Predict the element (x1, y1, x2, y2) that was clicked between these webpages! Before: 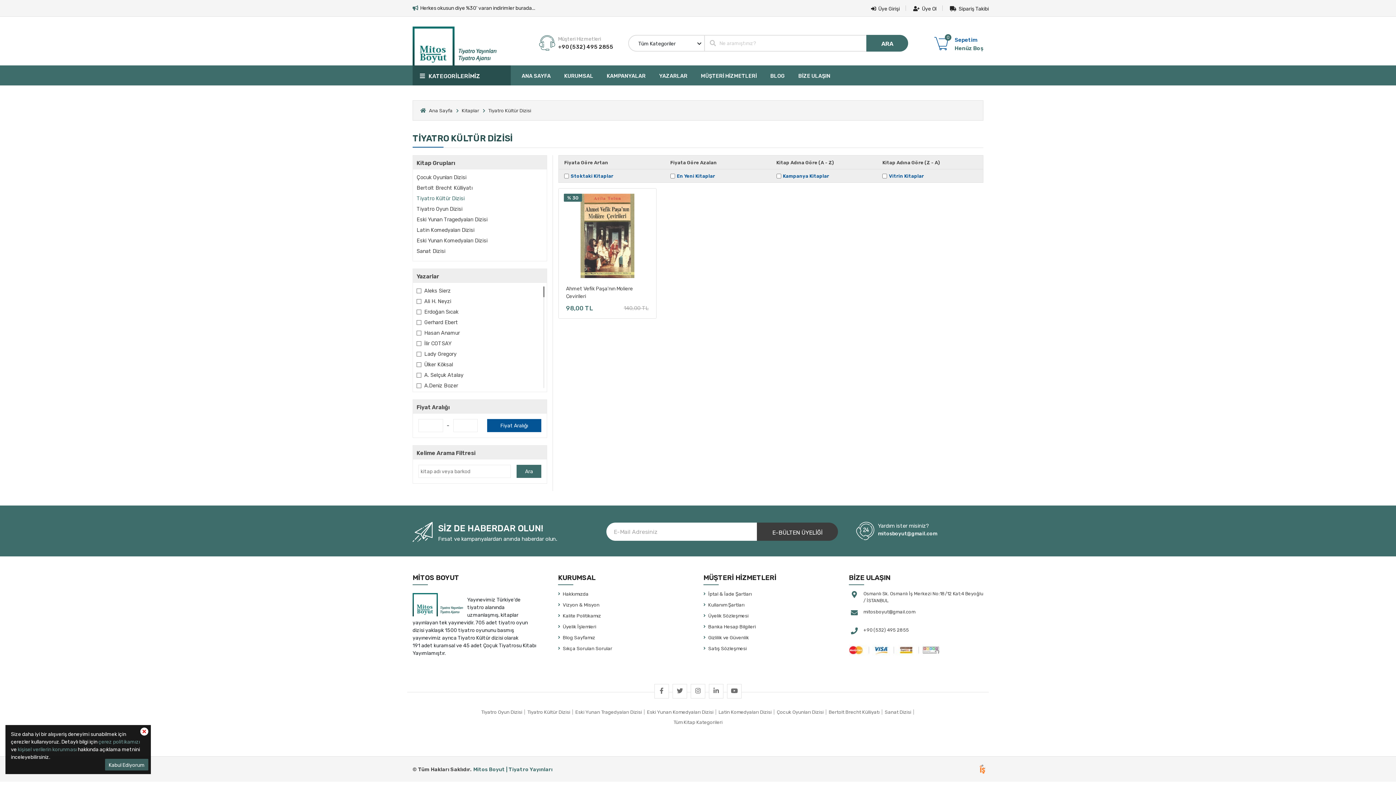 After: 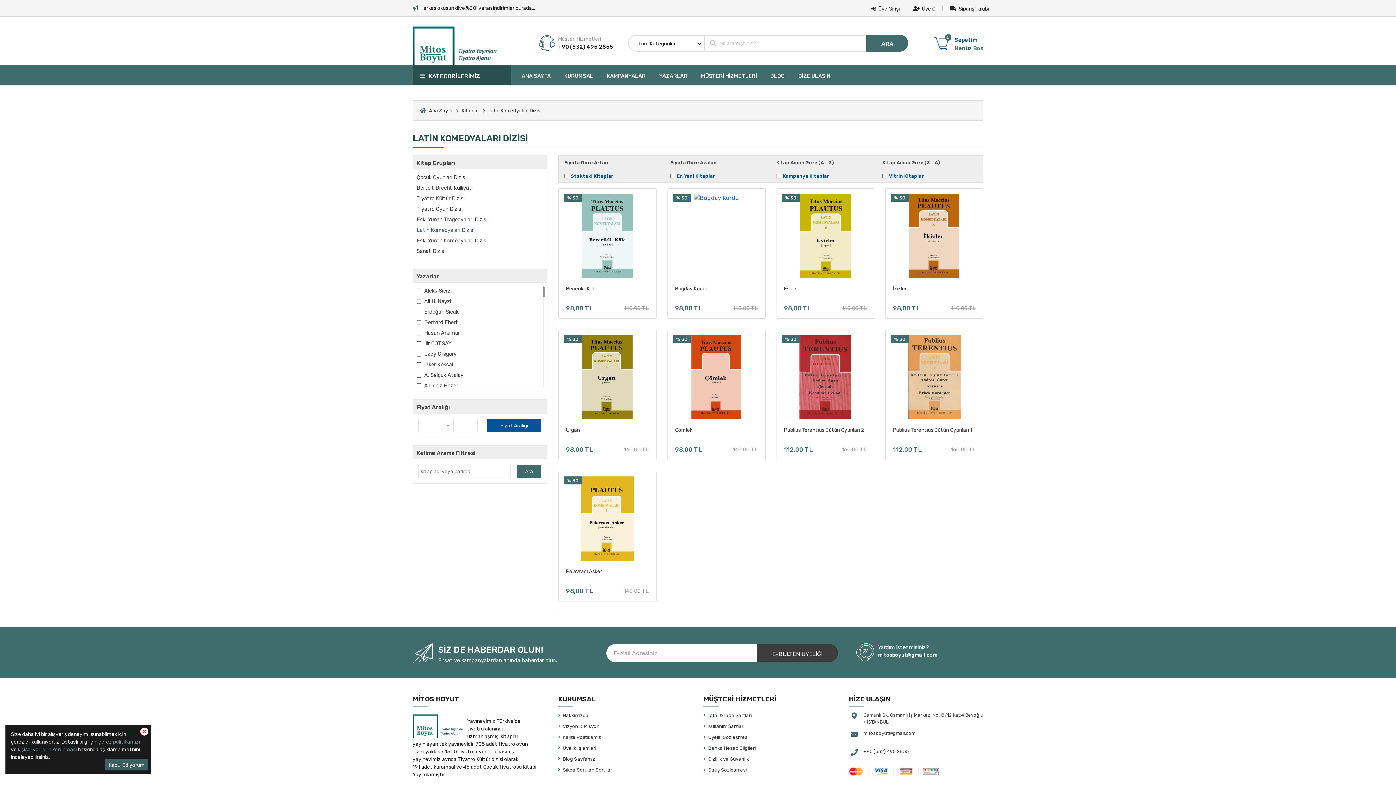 Action: bbox: (416, 226, 474, 236) label: Latin Komedyaları Dizisi